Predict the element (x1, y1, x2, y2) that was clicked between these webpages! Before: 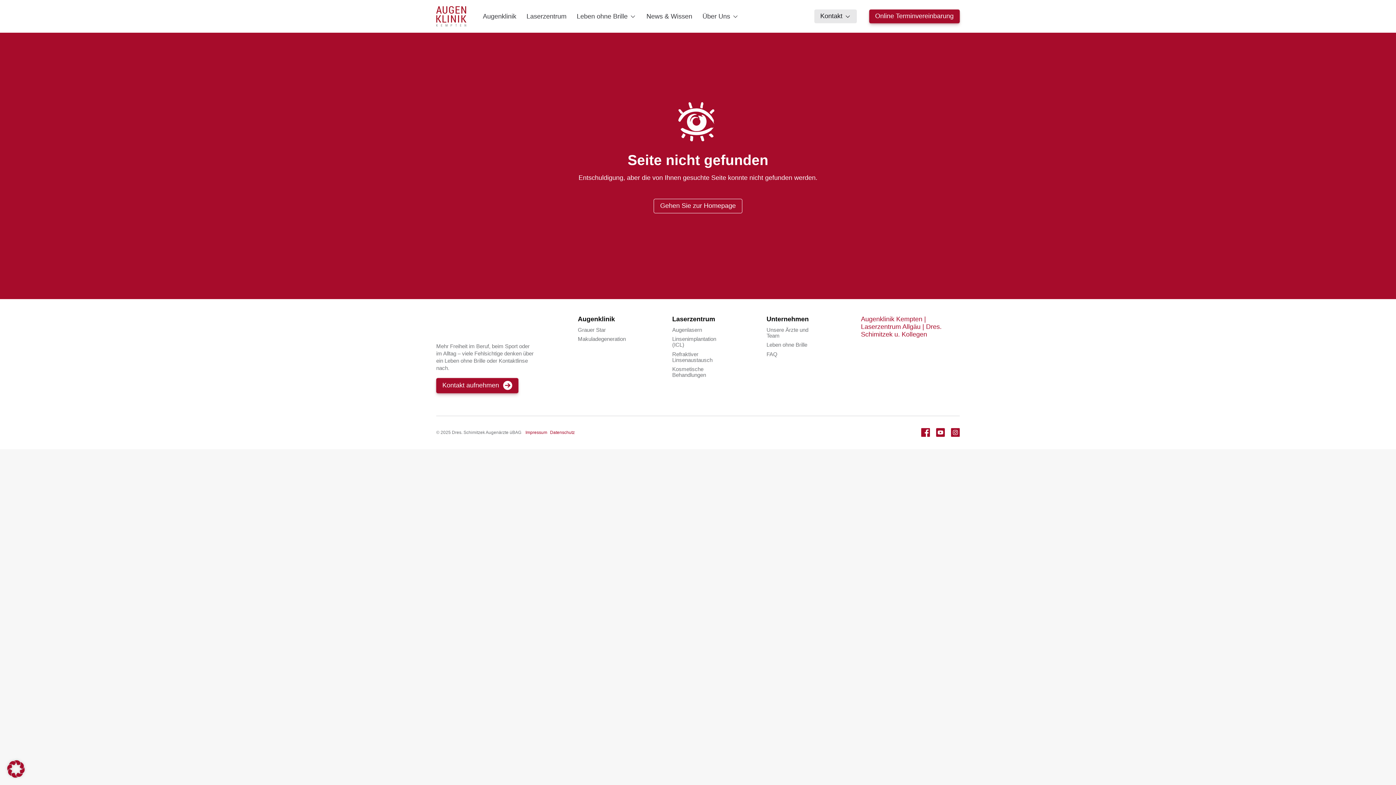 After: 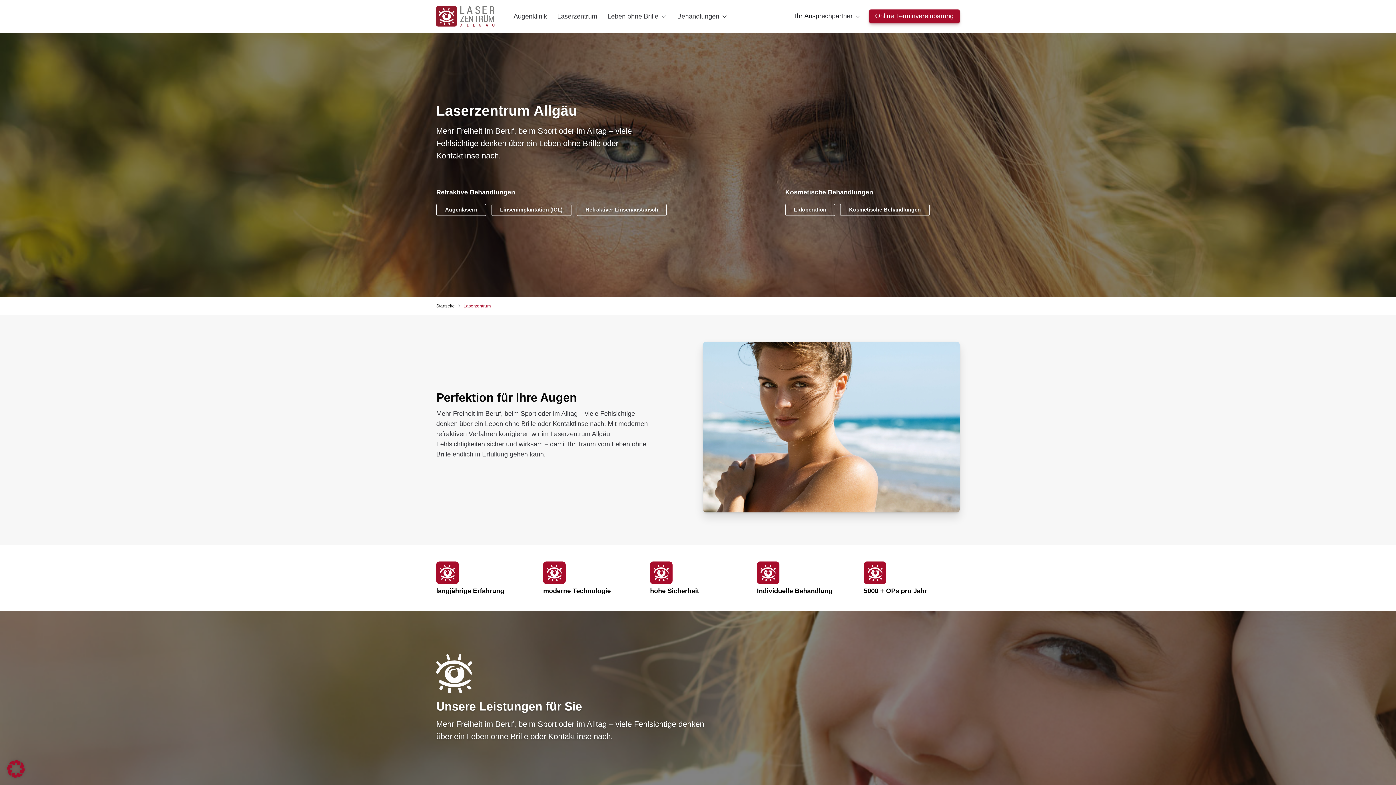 Action: bbox: (526, 9, 566, 23) label: Laserzentrum